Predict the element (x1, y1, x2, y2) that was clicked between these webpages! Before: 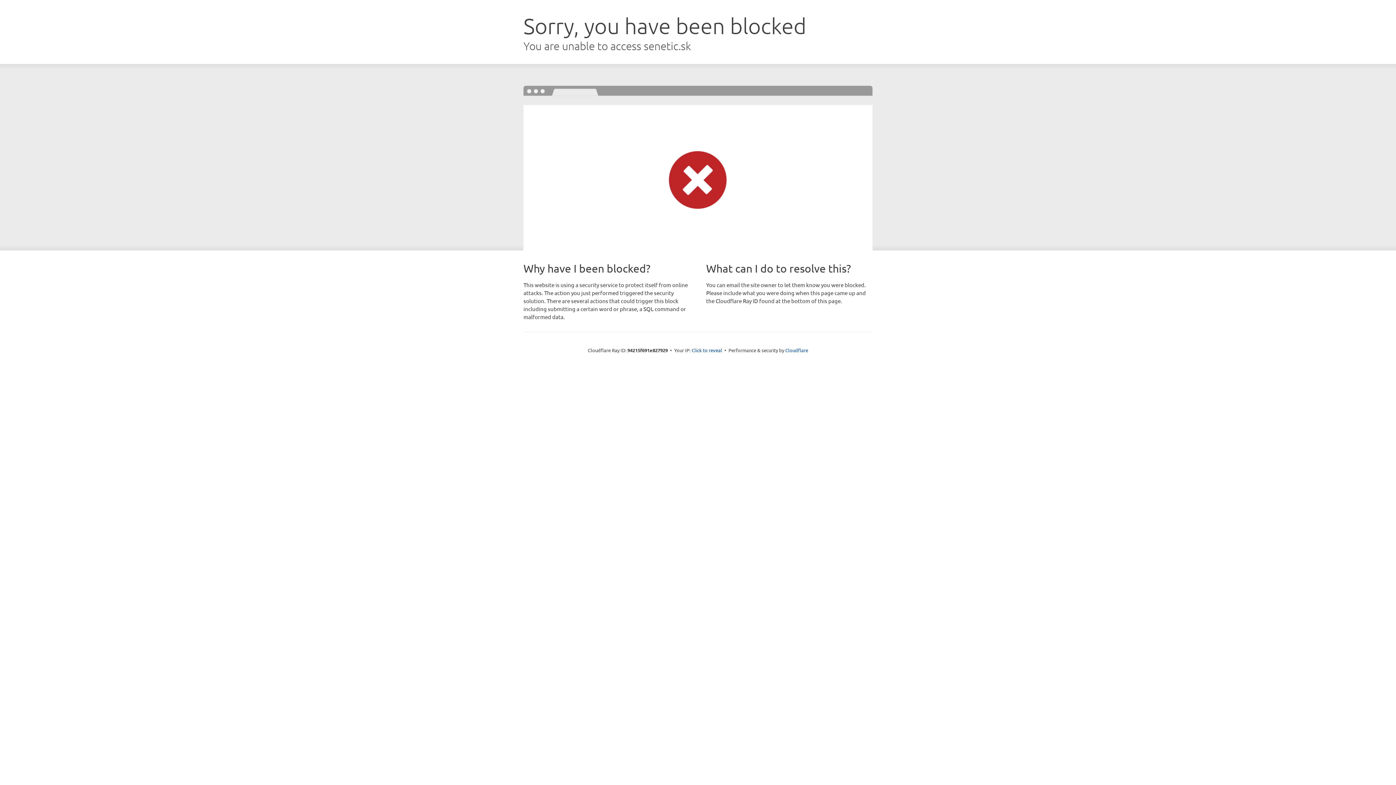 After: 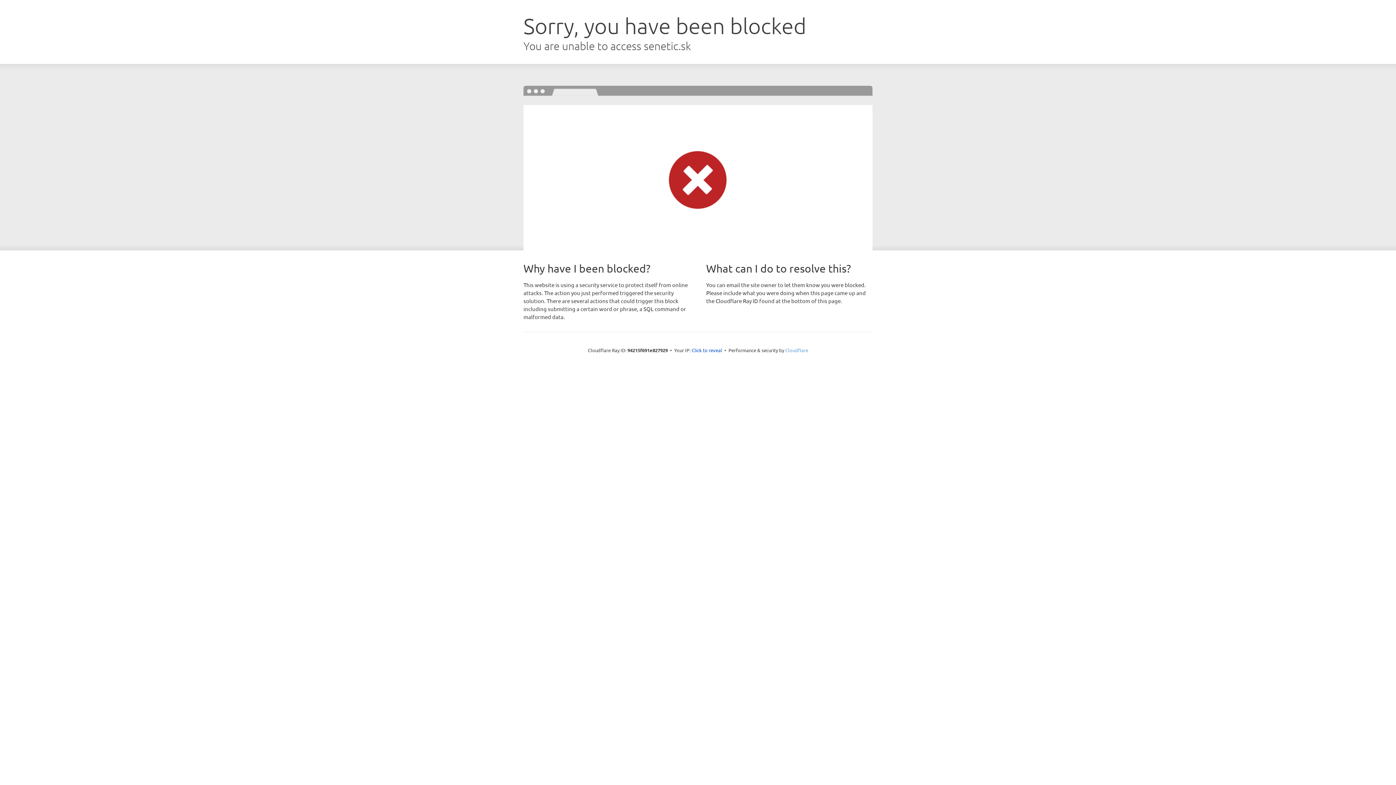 Action: bbox: (785, 347, 808, 353) label: Cloudflare